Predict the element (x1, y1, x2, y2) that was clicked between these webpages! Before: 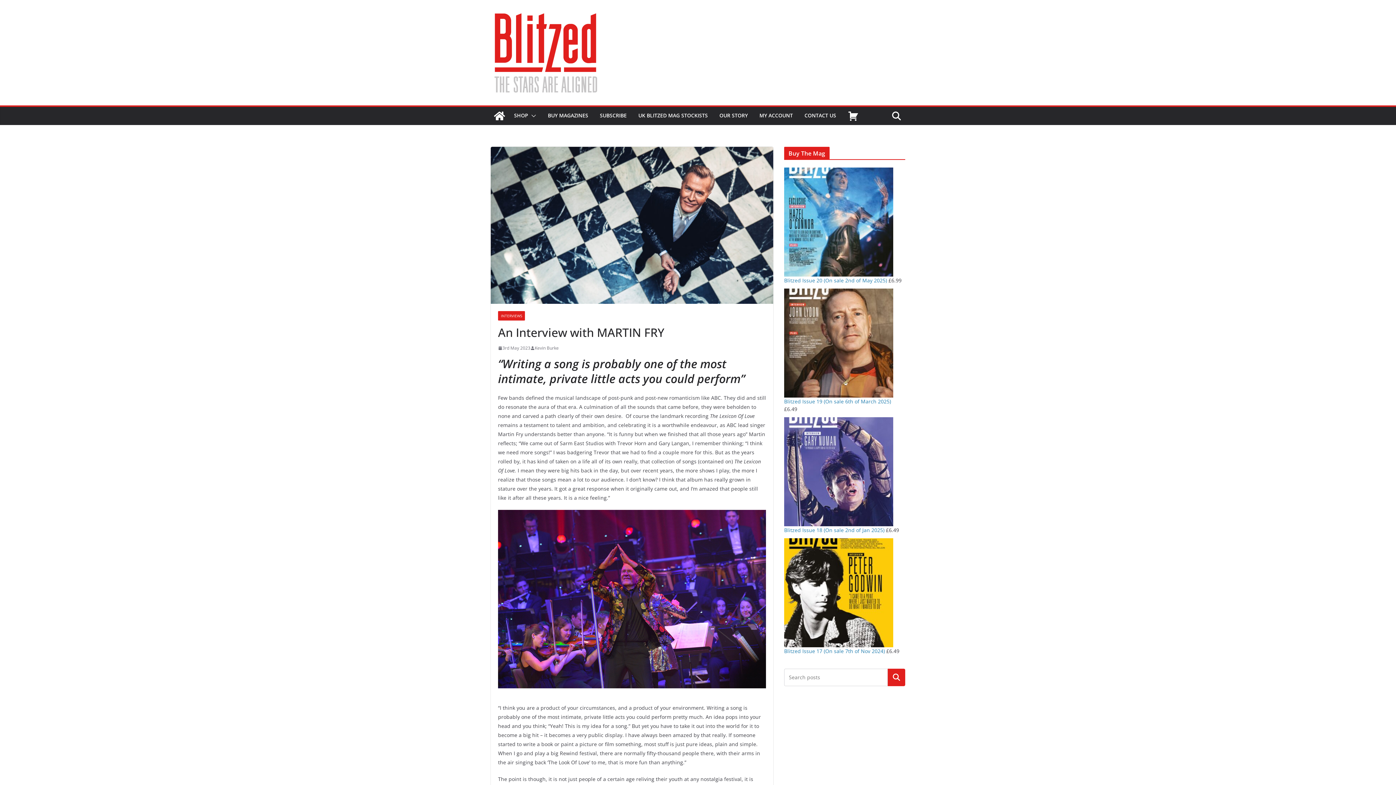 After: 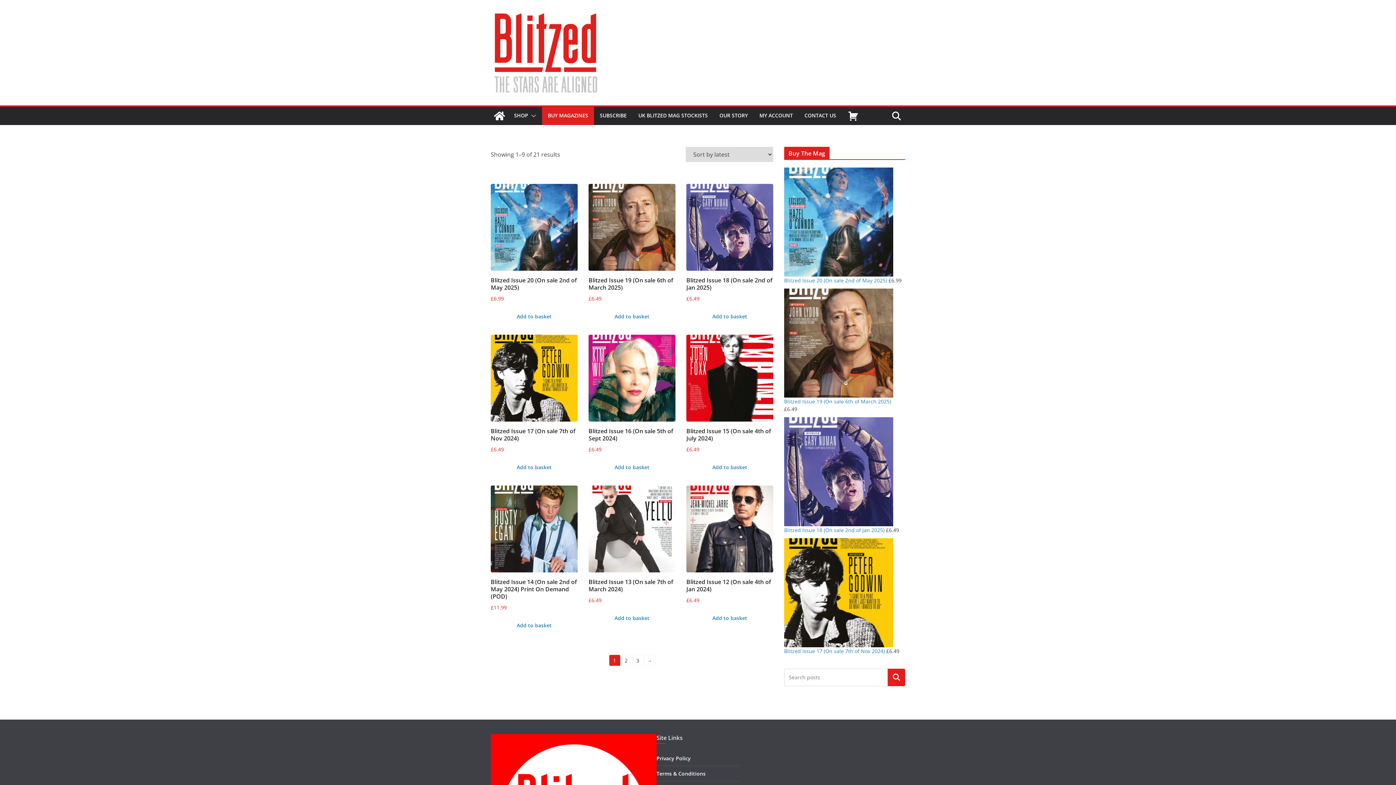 Action: label: BUY MAGAZINES bbox: (548, 110, 588, 121)